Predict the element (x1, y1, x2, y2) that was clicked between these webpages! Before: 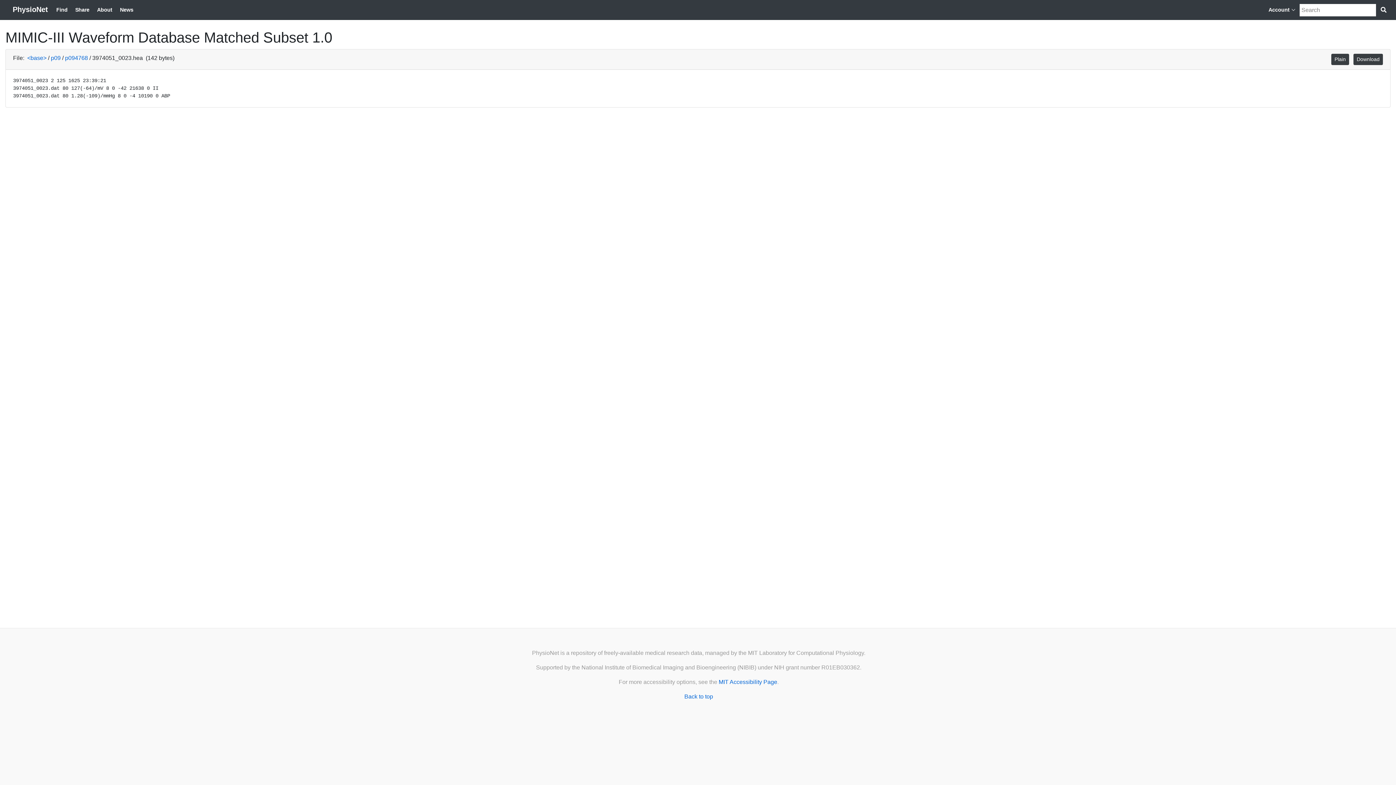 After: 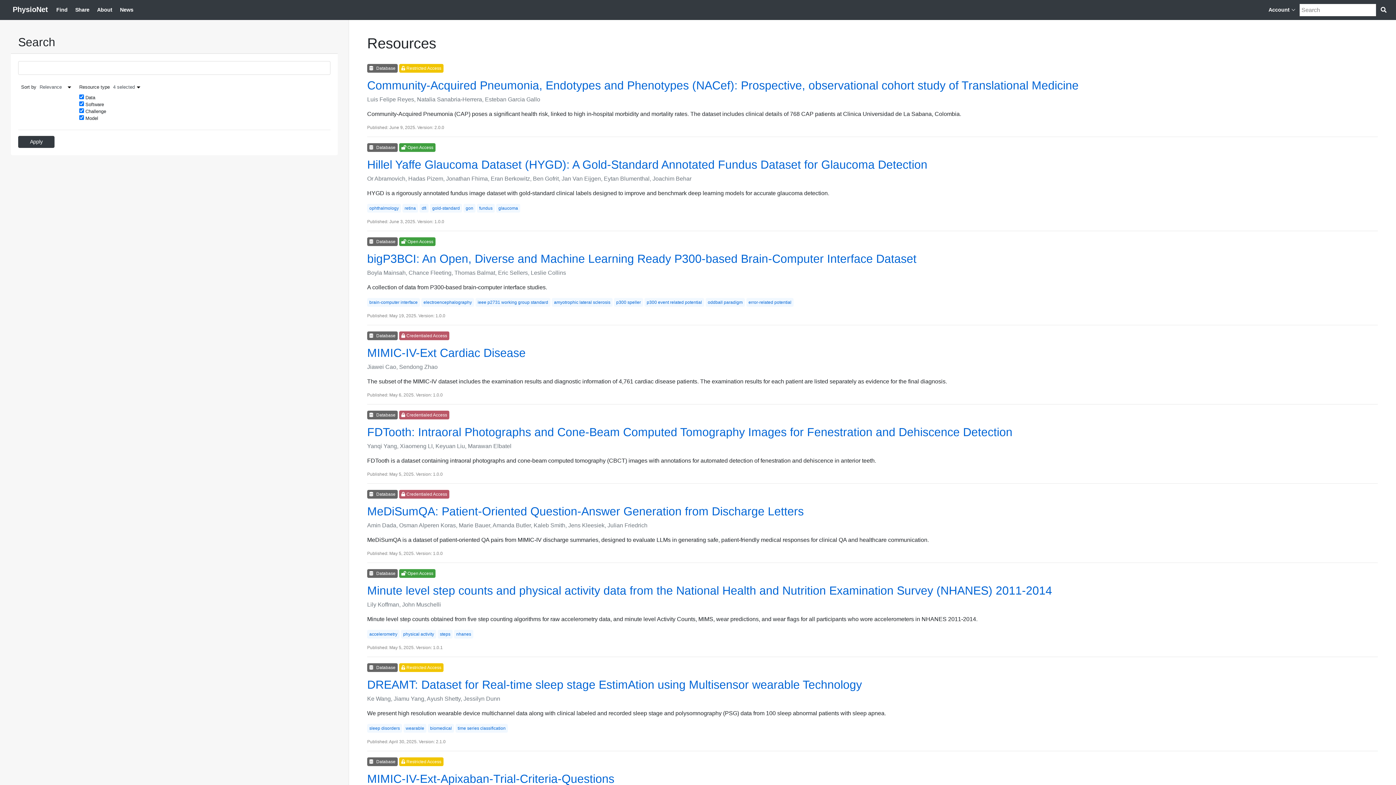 Action: bbox: (53, 3, 70, 16) label: Find